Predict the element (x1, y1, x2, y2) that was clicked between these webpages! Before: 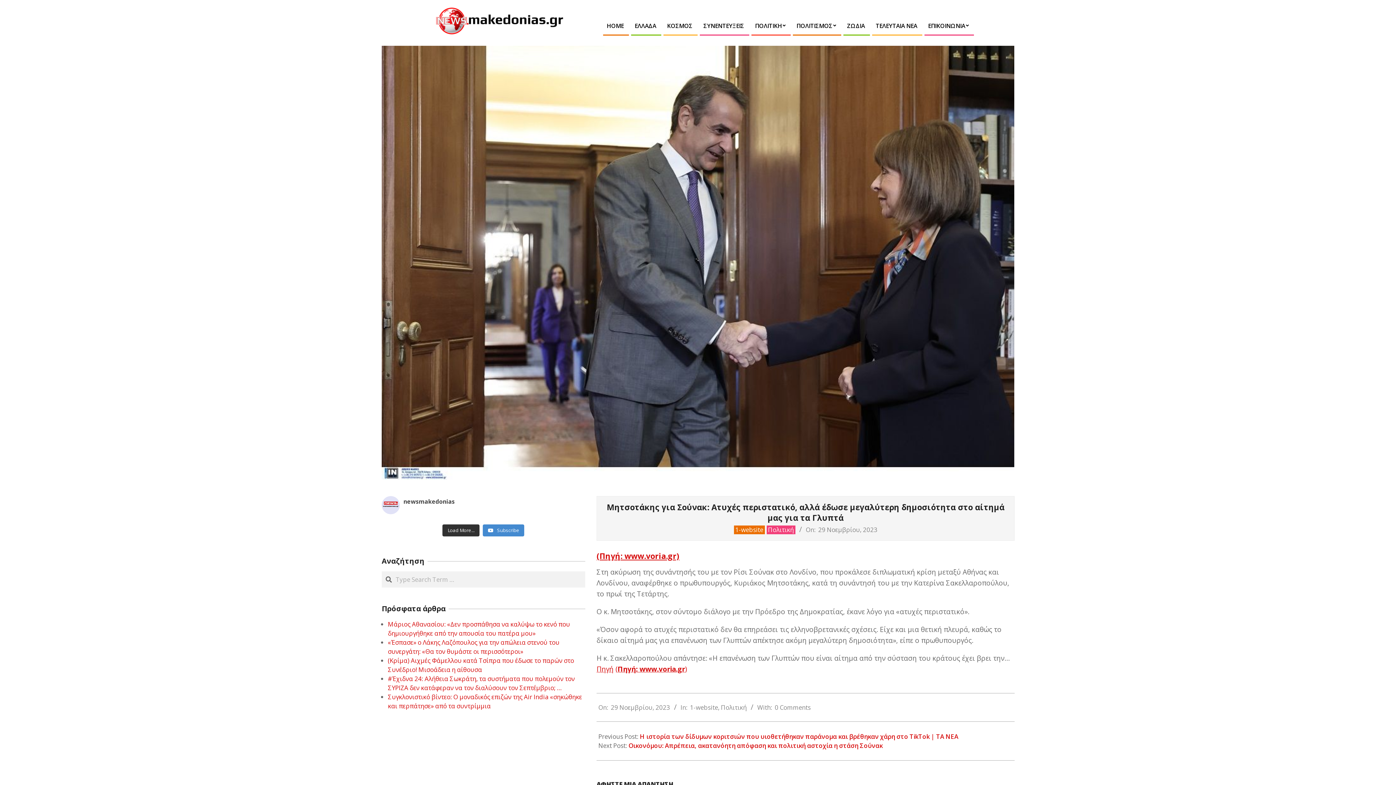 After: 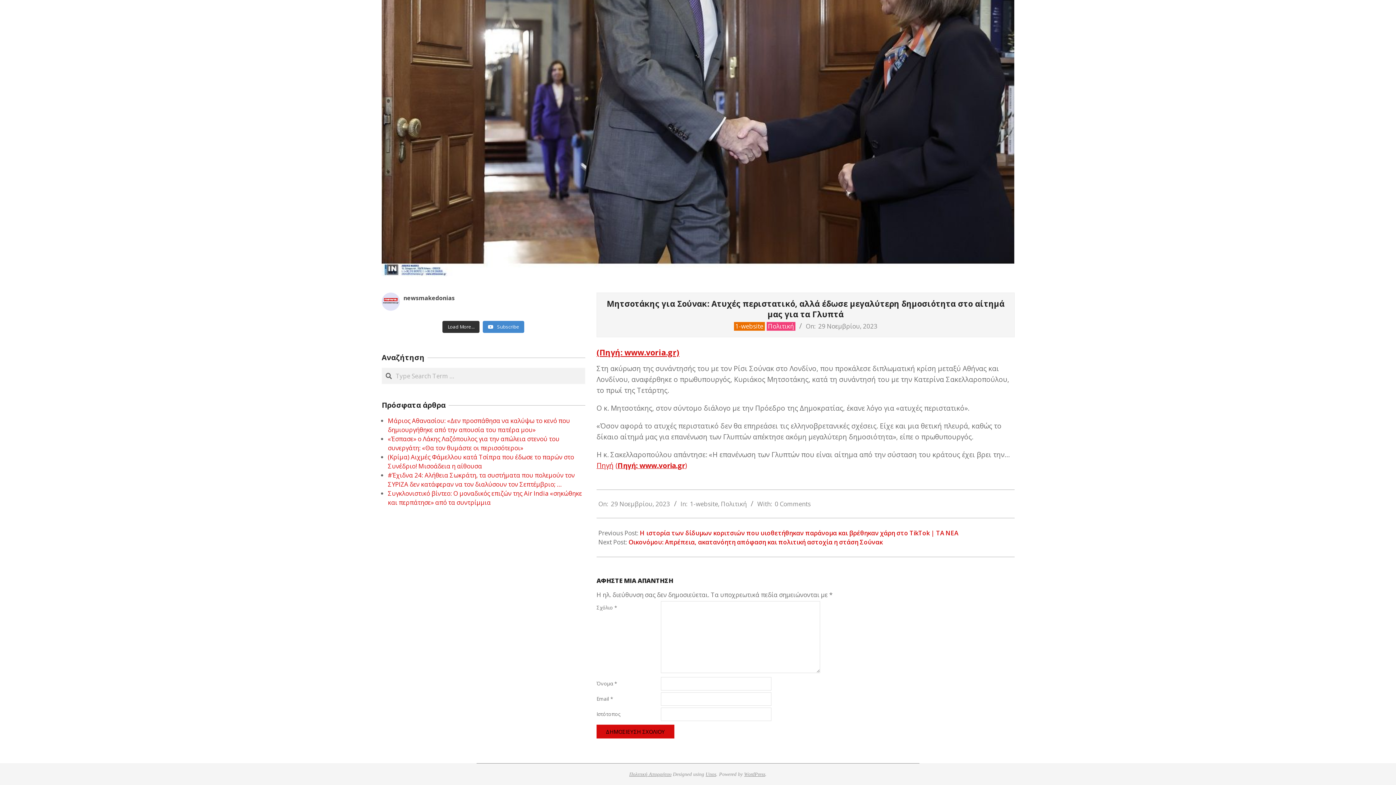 Action: label: 0 Comments bbox: (774, 703, 810, 711)